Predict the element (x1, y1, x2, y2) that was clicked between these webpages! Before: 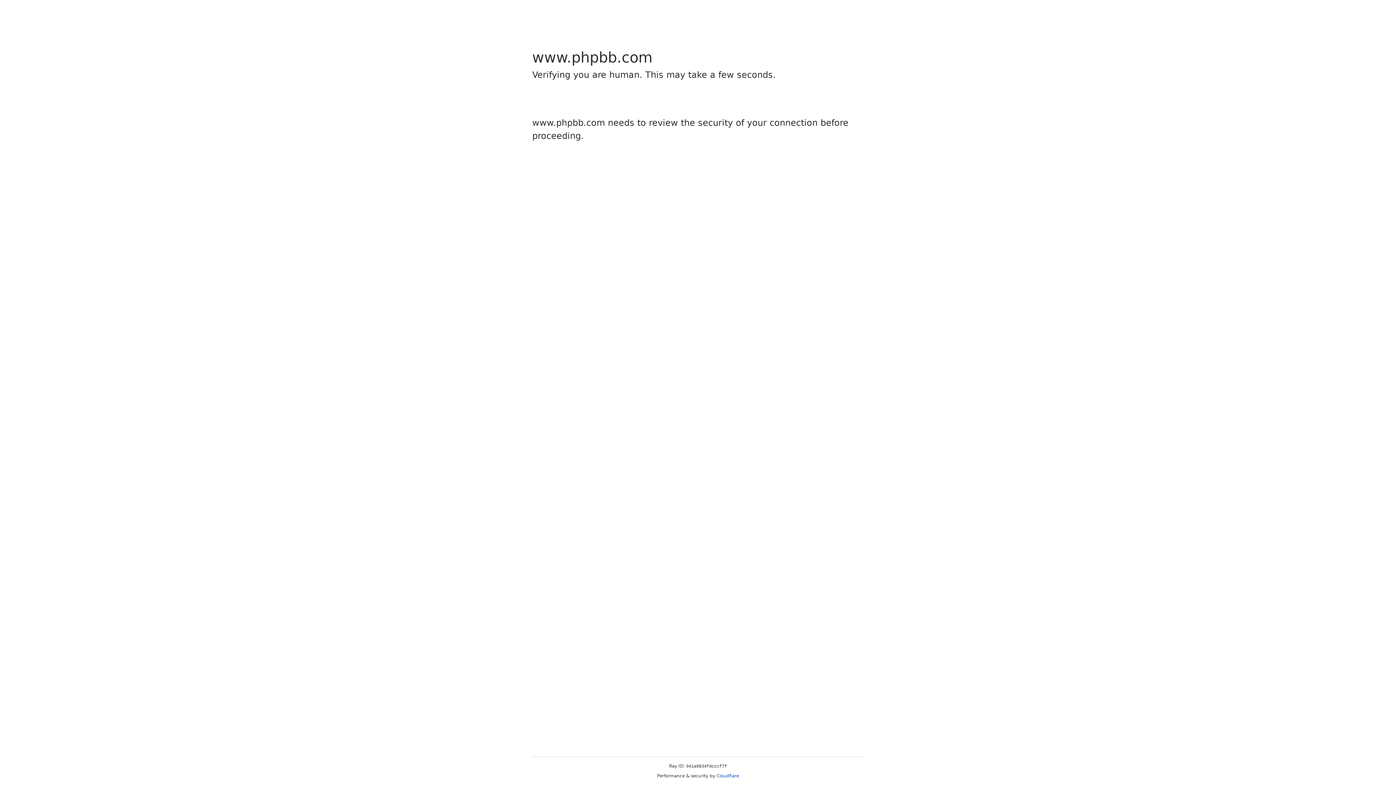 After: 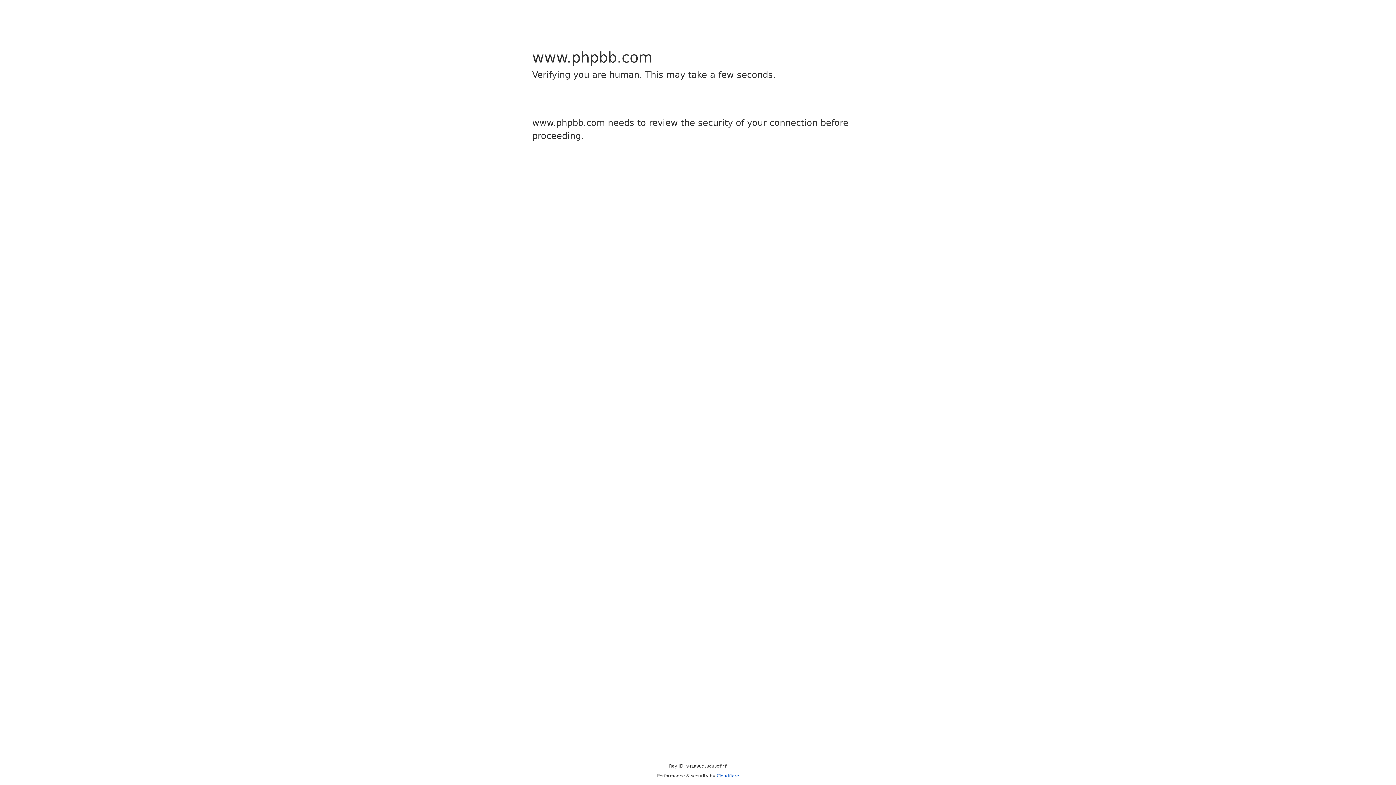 Action: bbox: (716, 773, 739, 778) label: Cloudflare